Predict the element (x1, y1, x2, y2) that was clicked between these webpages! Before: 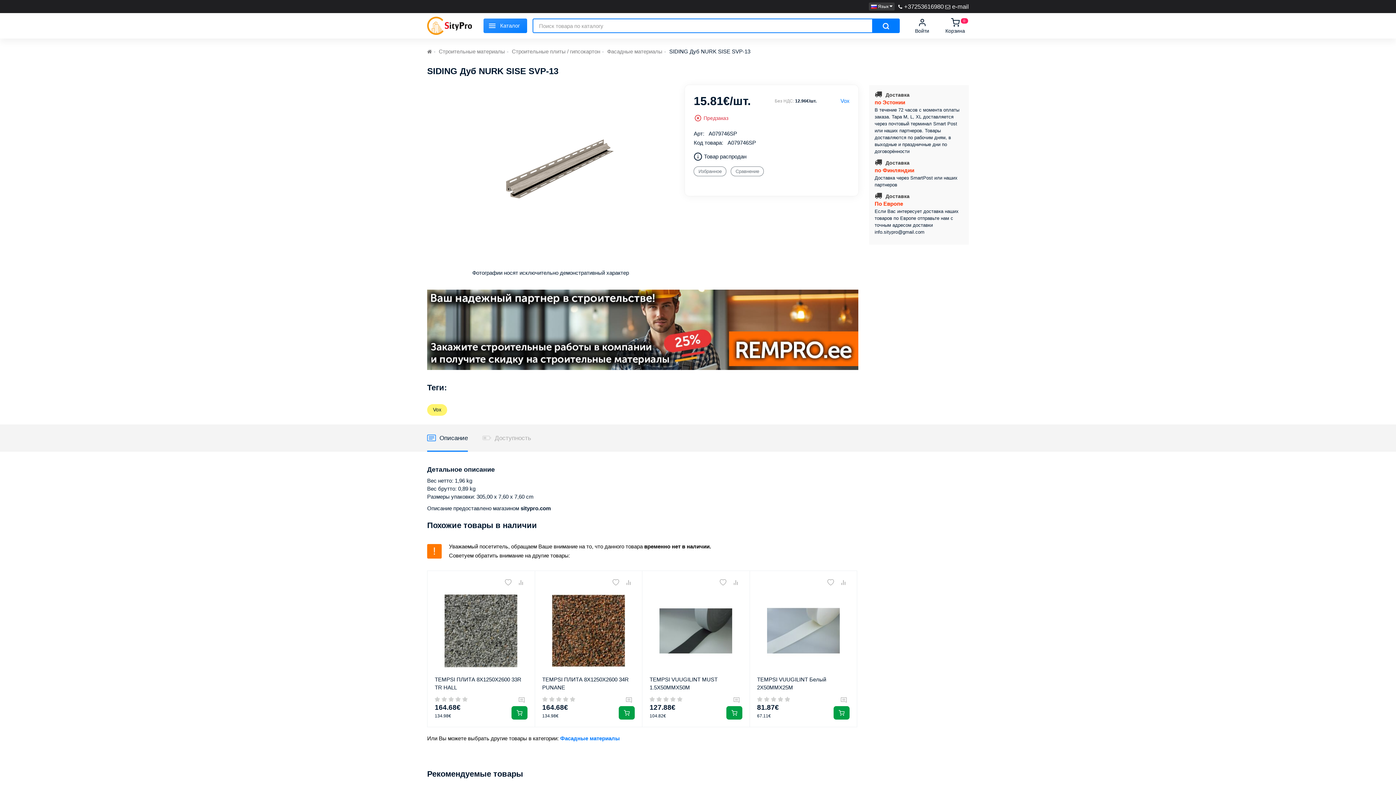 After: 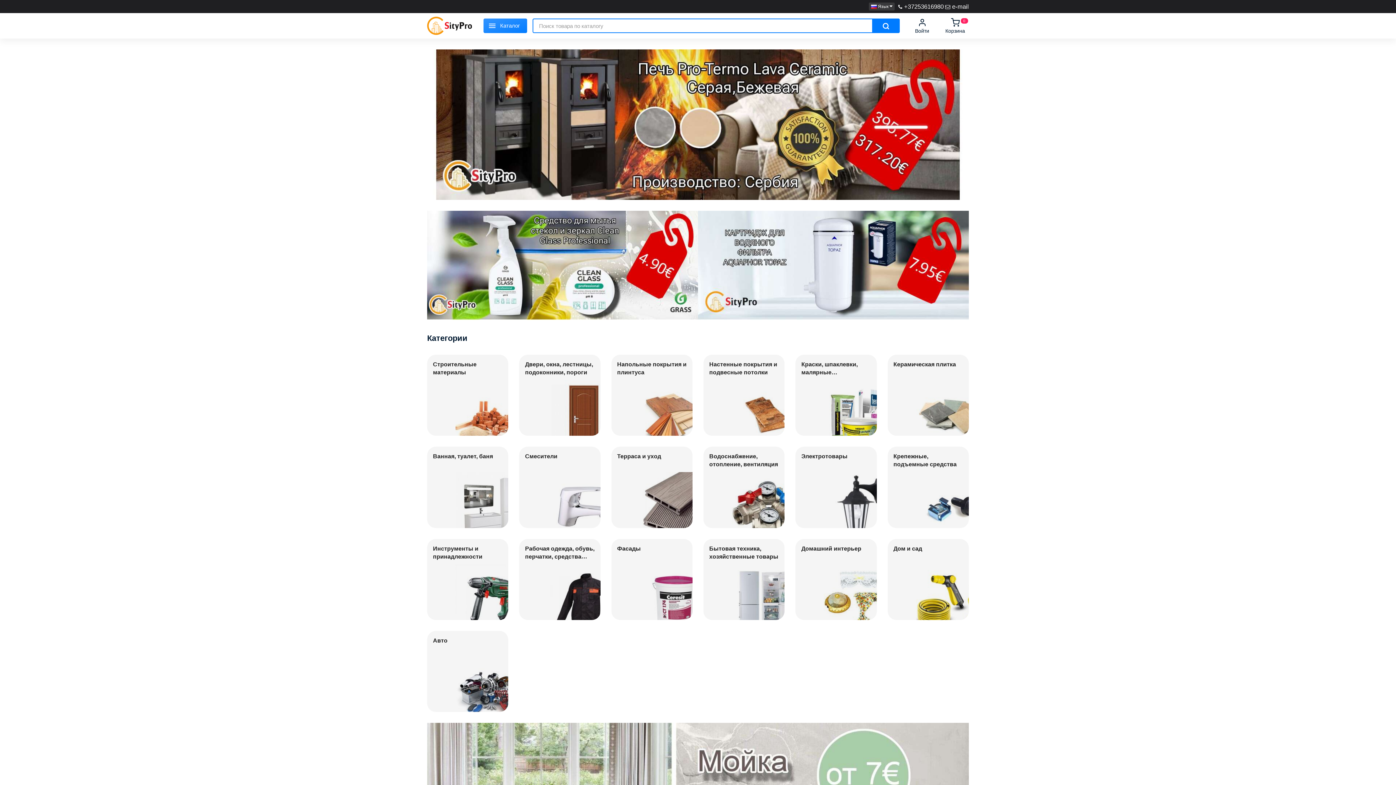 Action: bbox: (427, 48, 432, 54)